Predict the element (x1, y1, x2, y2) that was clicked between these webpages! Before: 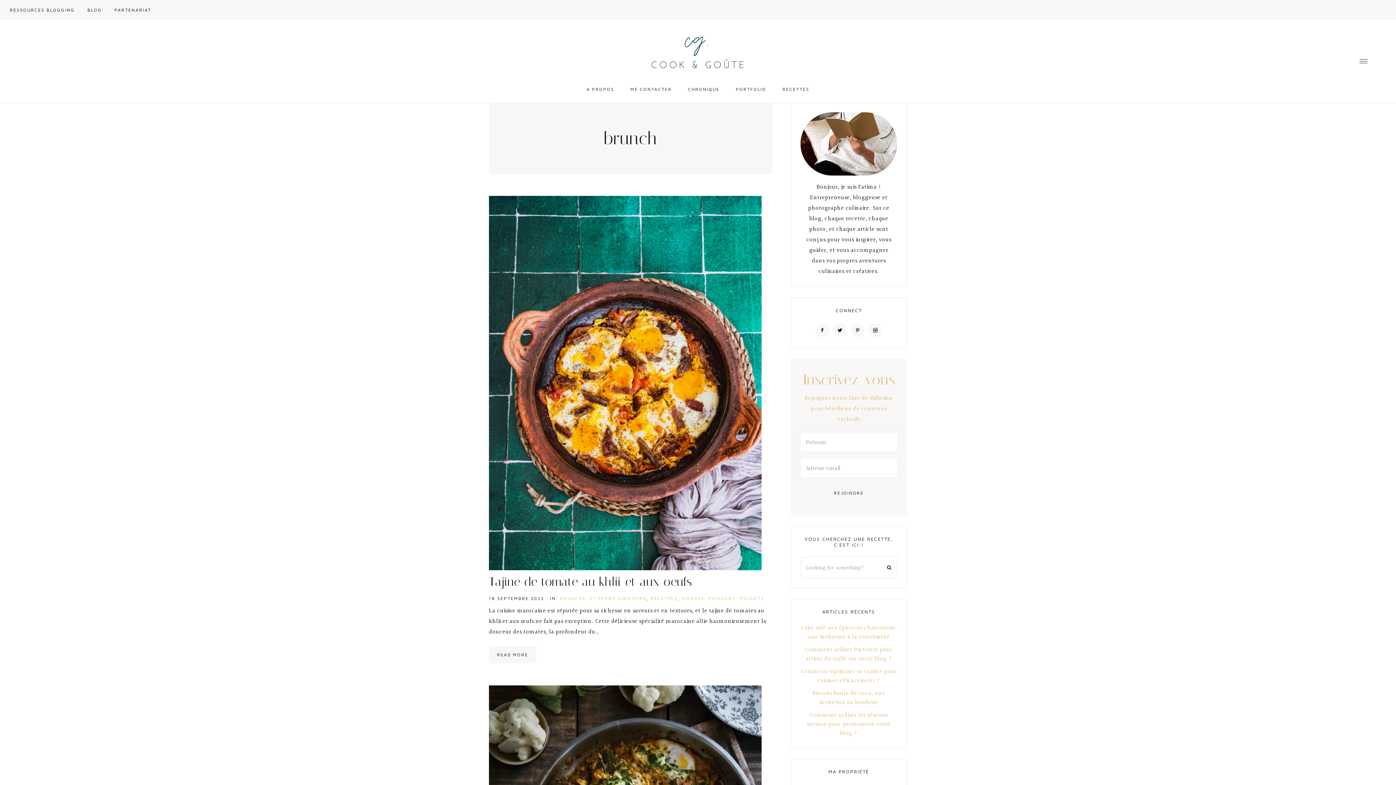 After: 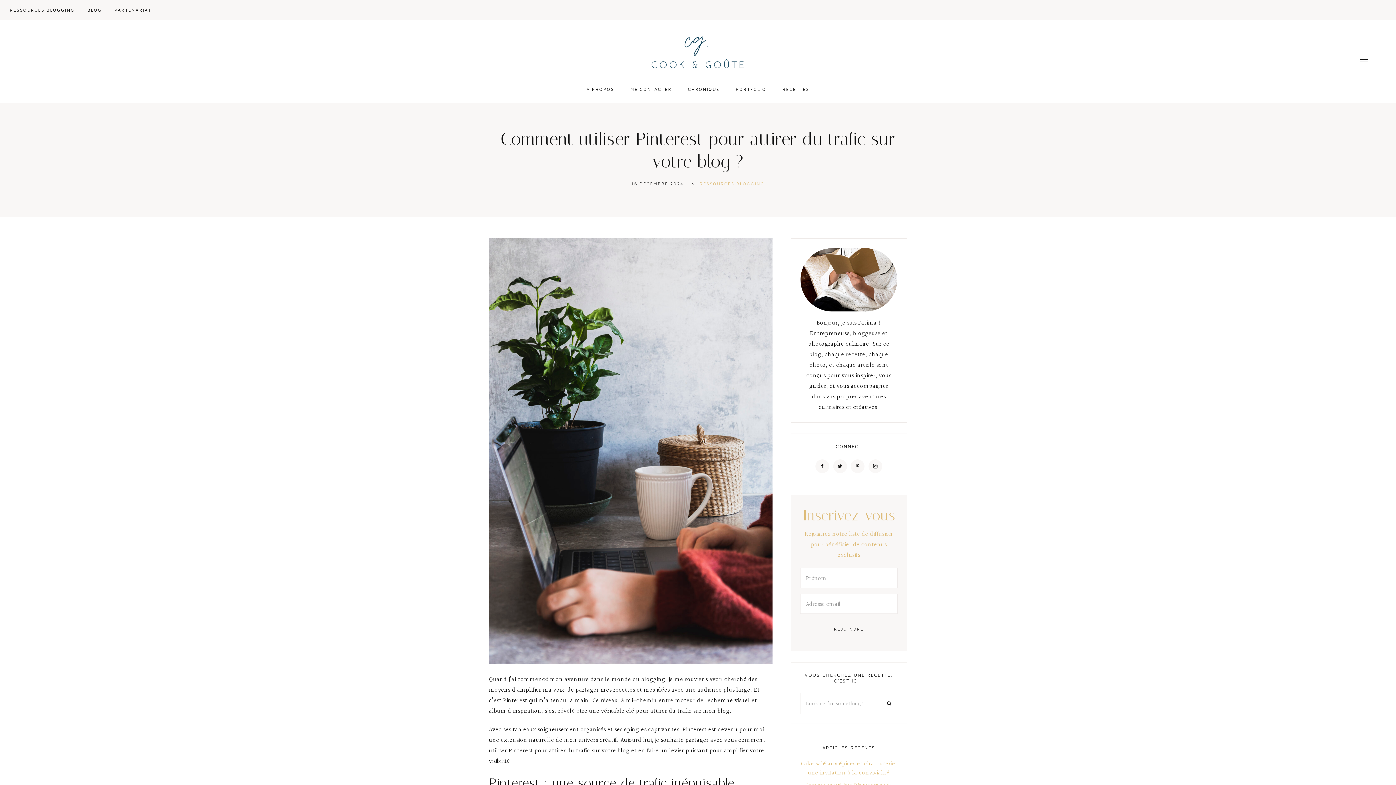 Action: bbox: (805, 645, 892, 664) label: Comment utiliser Pinterest pour attirer du trafic sur votre blog ?